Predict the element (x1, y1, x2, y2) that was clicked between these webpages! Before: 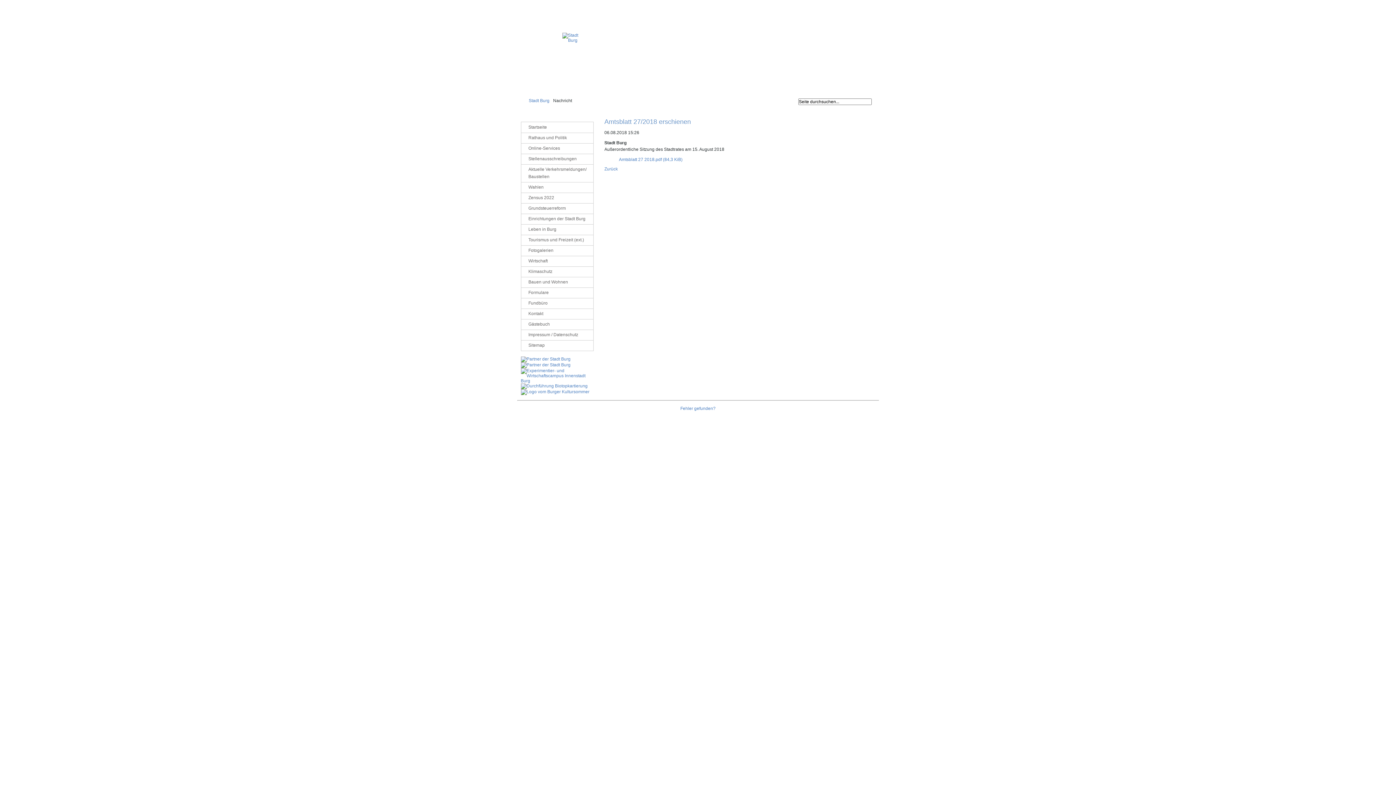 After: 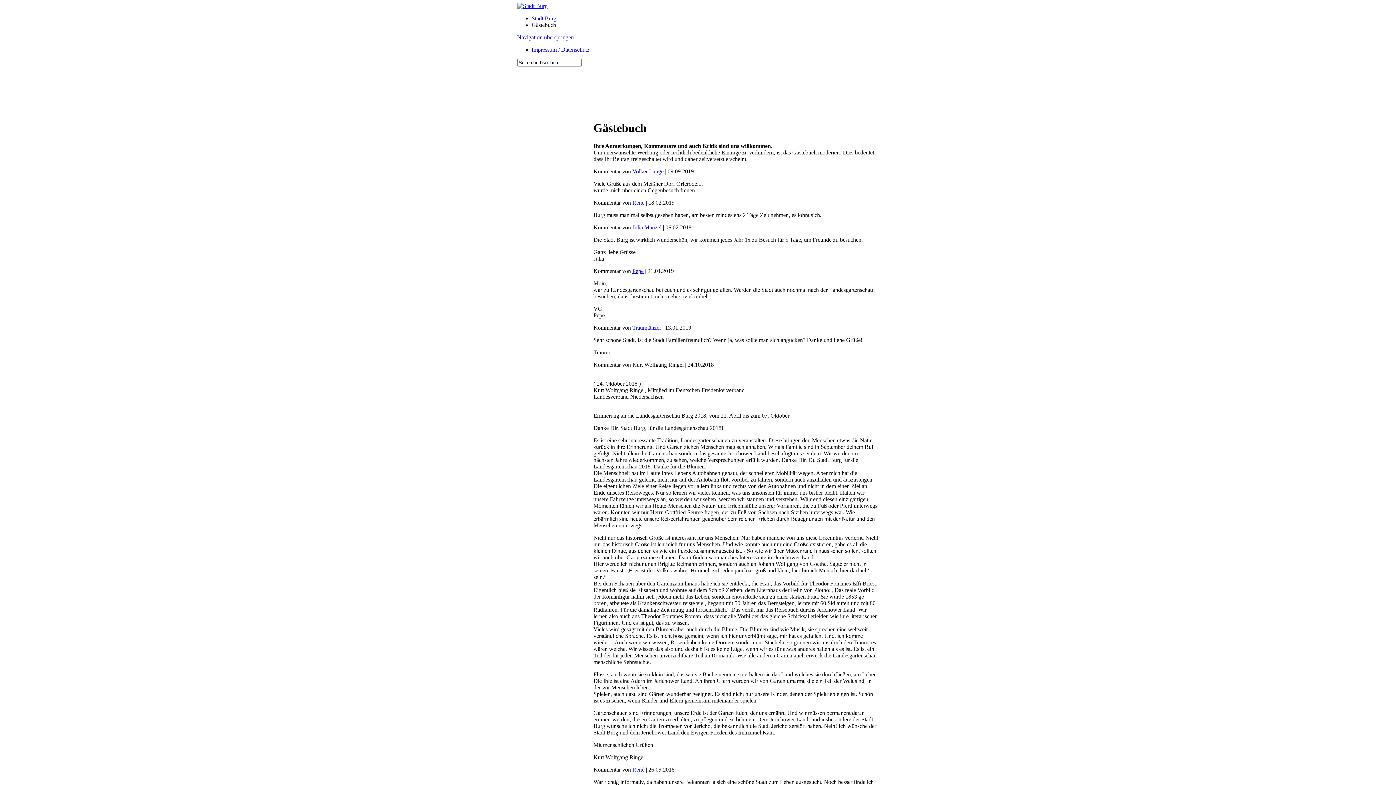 Action: label: Gästebuch bbox: (521, 319, 593, 330)